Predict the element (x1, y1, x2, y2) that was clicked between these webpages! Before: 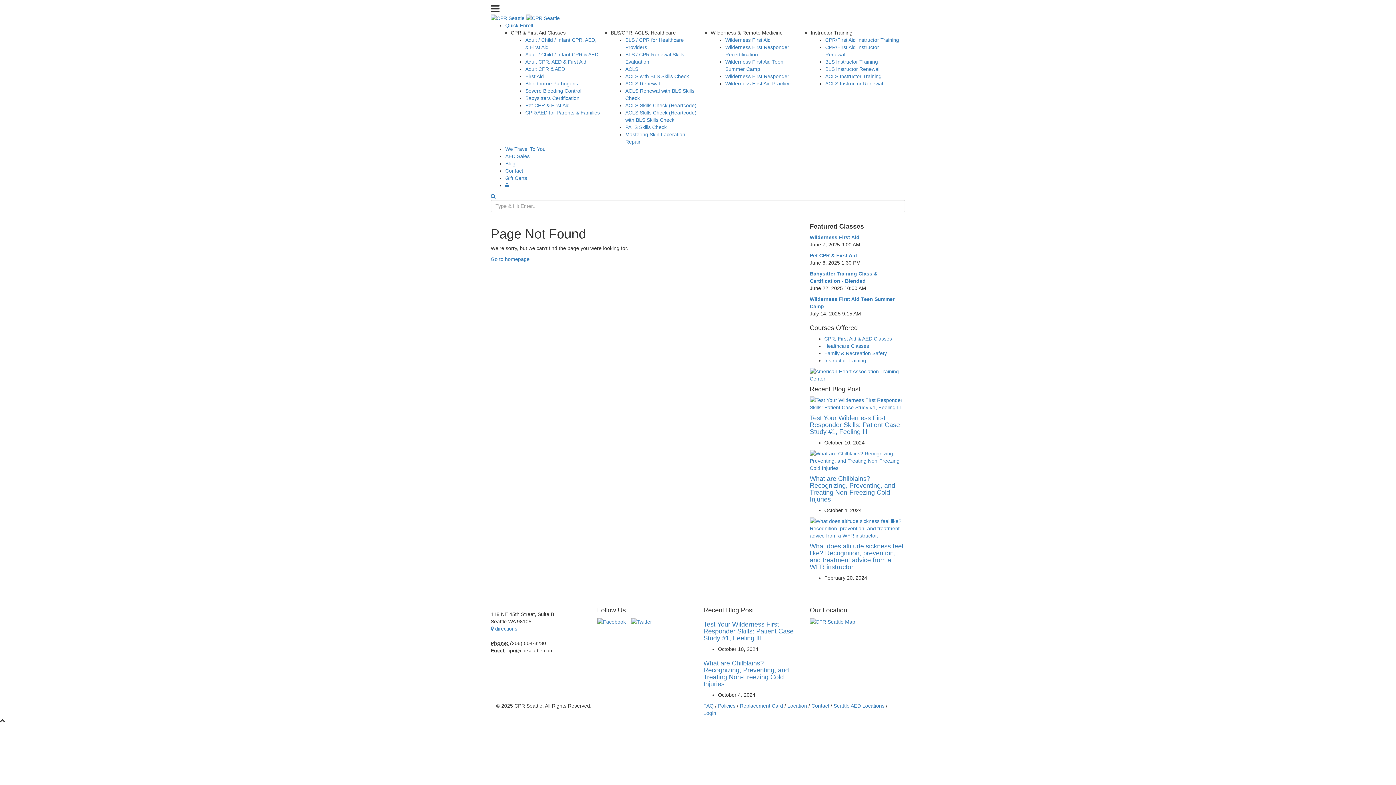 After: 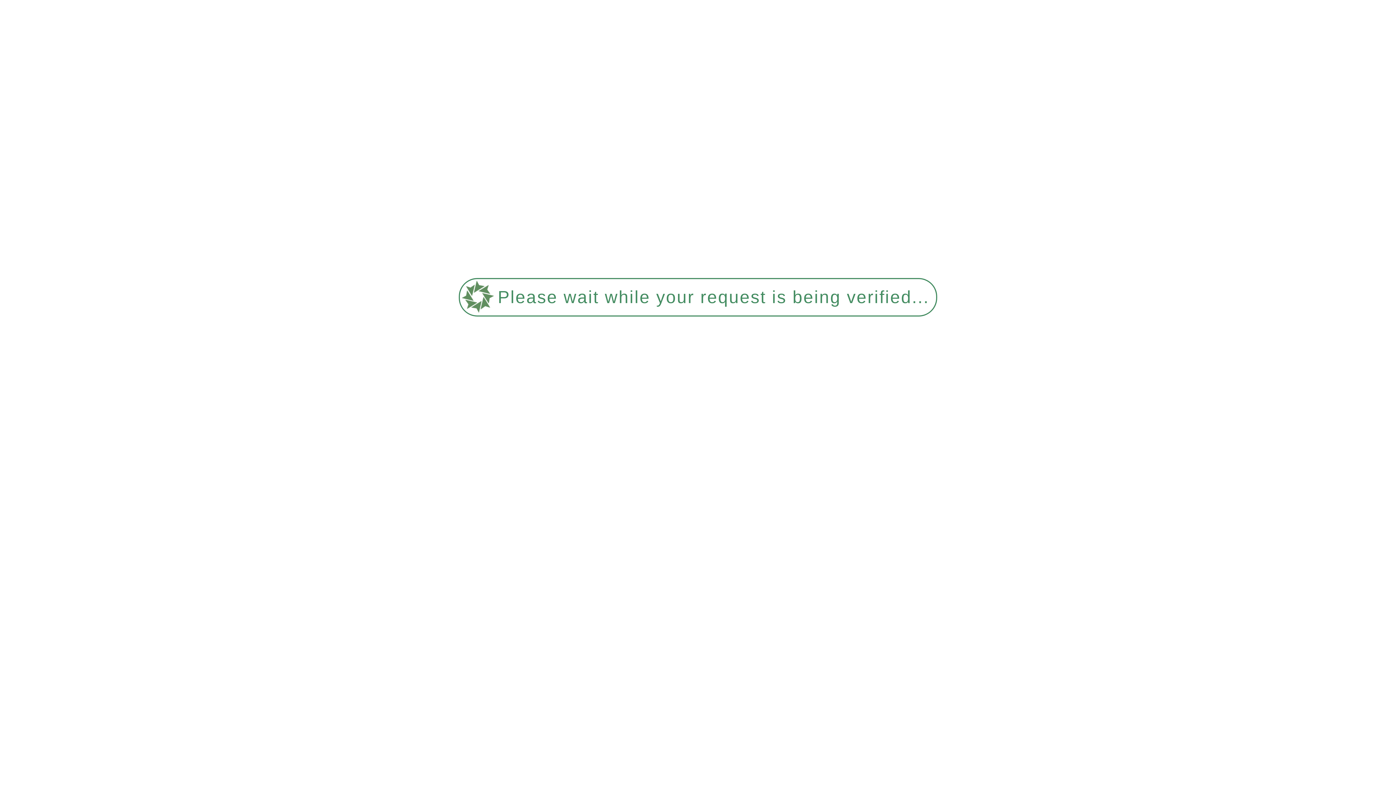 Action: label: Severe Bleeding Control bbox: (525, 87, 600, 94)